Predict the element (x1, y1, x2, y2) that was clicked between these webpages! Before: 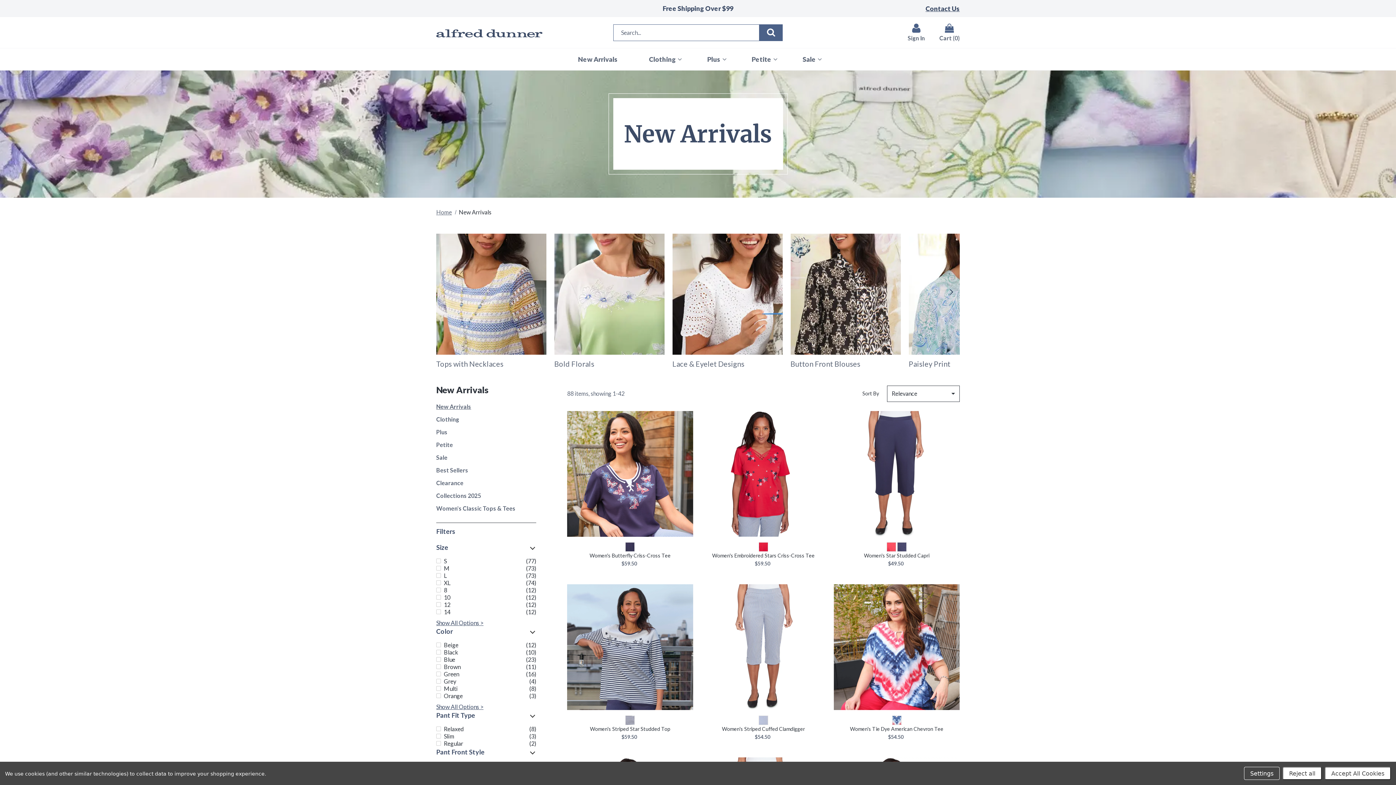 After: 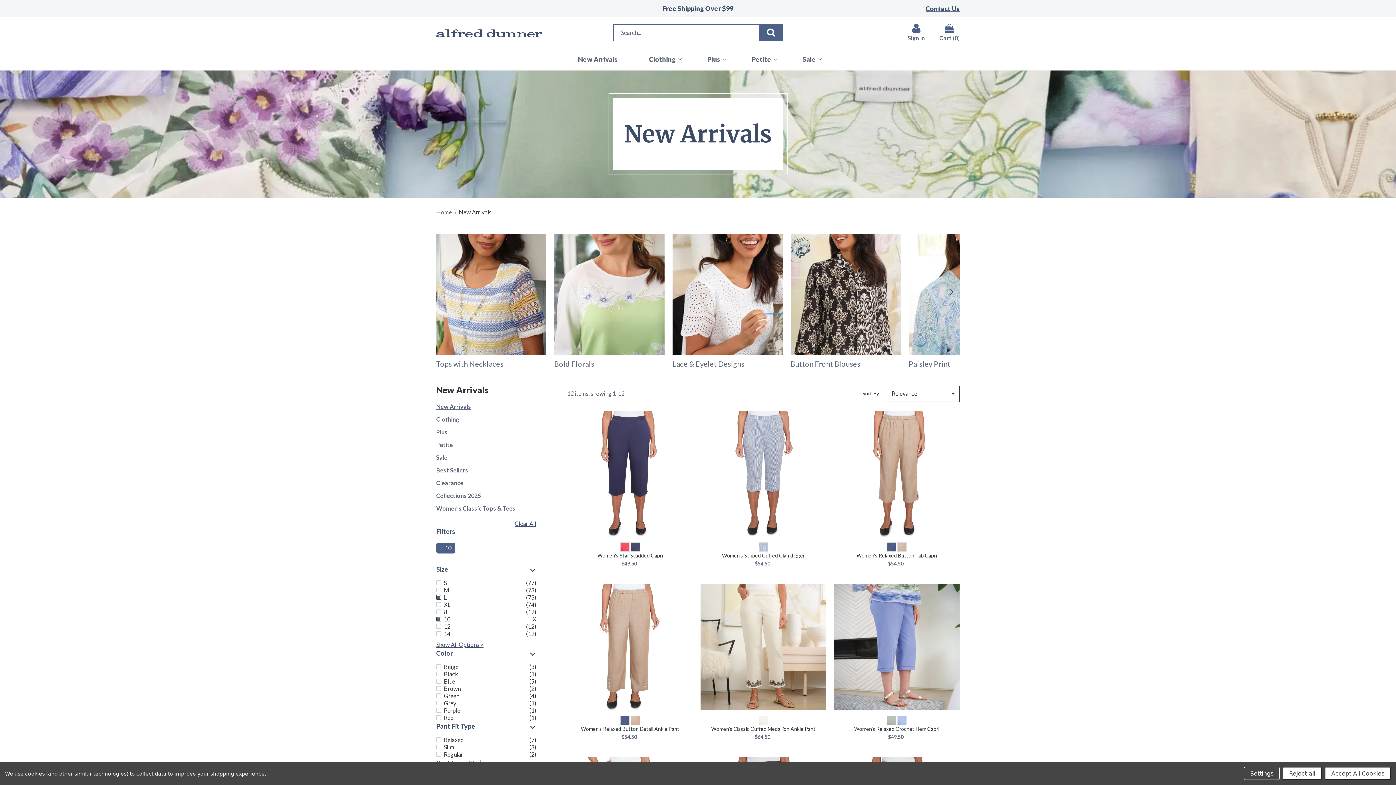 Action: bbox: (436, 594, 536, 601) label: 10
12